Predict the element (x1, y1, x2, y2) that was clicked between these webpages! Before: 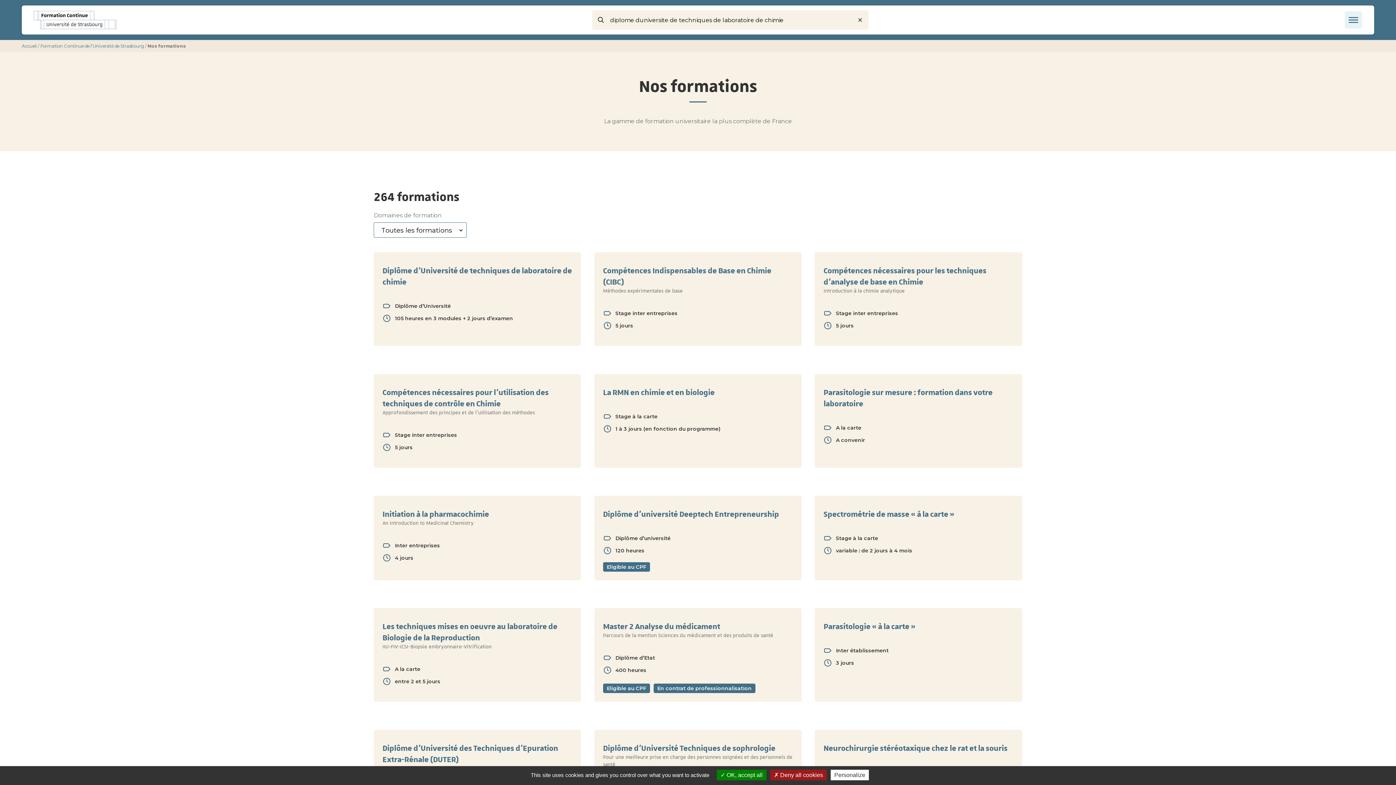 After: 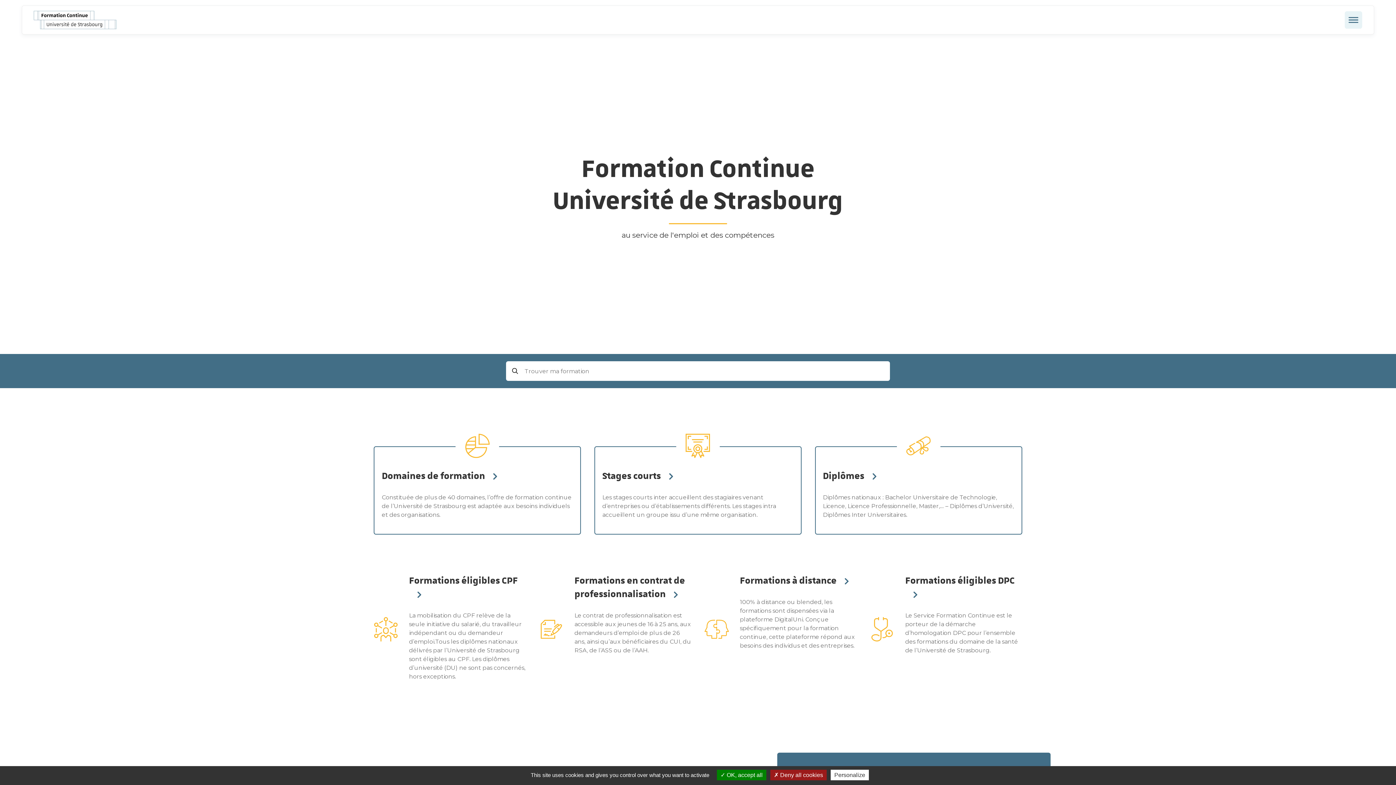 Action: bbox: (33, 10, 116, 29)